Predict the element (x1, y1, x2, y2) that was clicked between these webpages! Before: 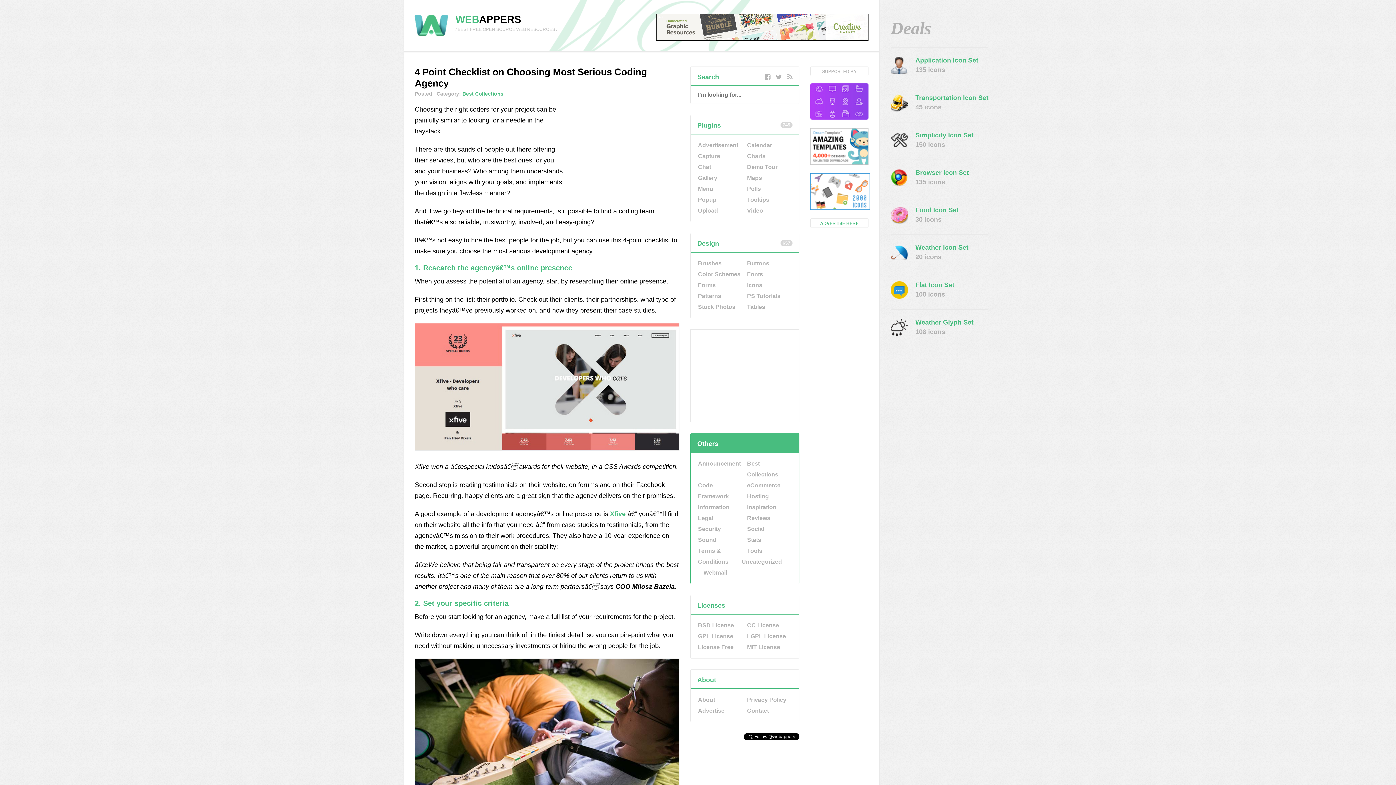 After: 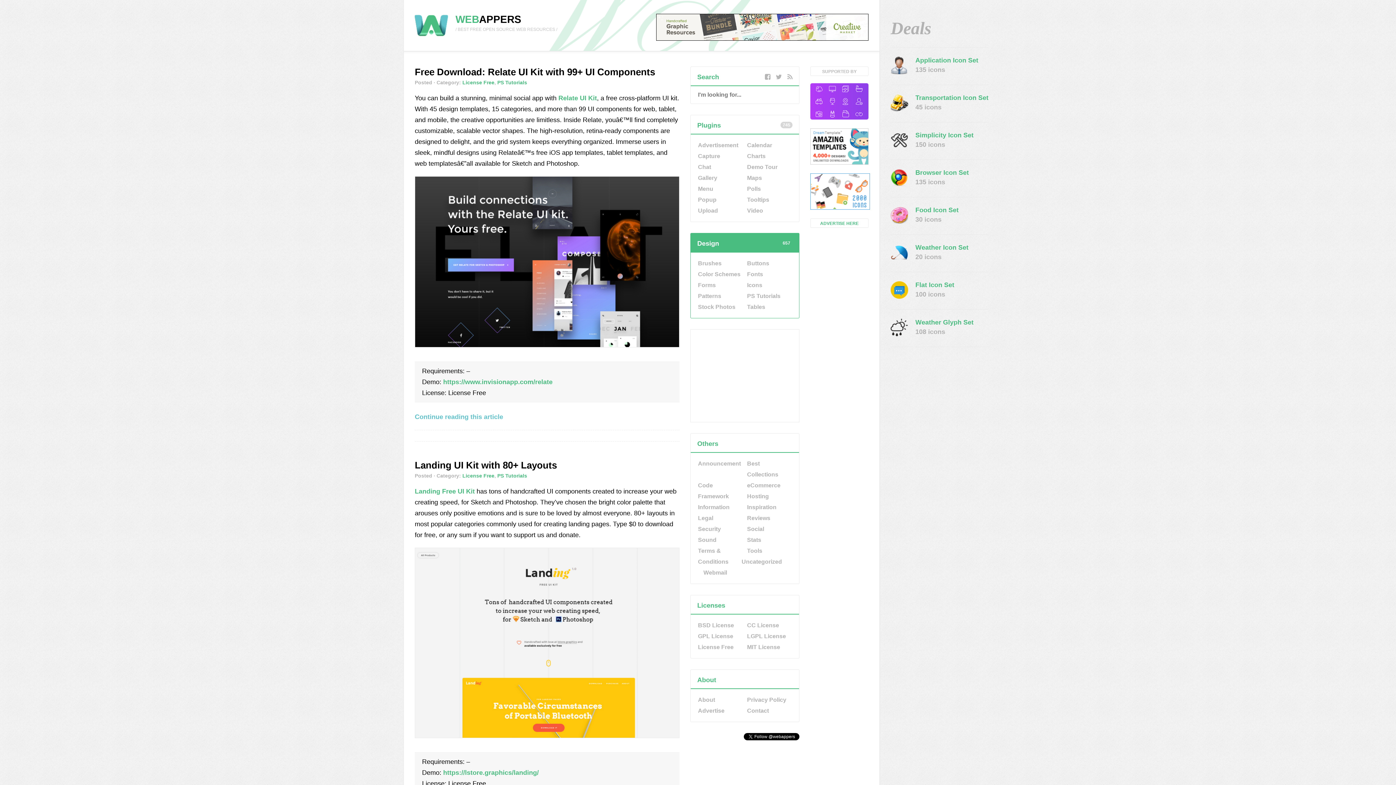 Action: bbox: (747, 290, 790, 301) label: PS Tutorials